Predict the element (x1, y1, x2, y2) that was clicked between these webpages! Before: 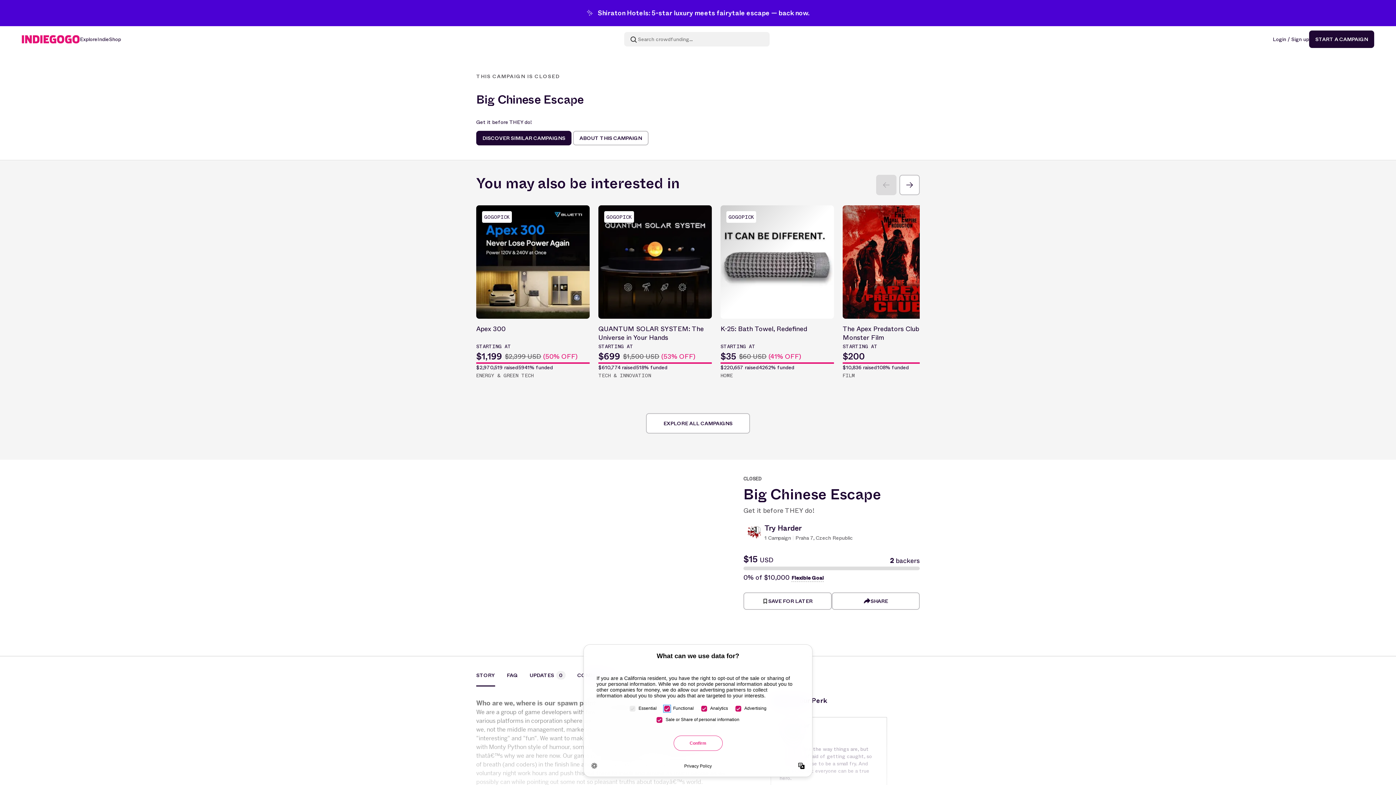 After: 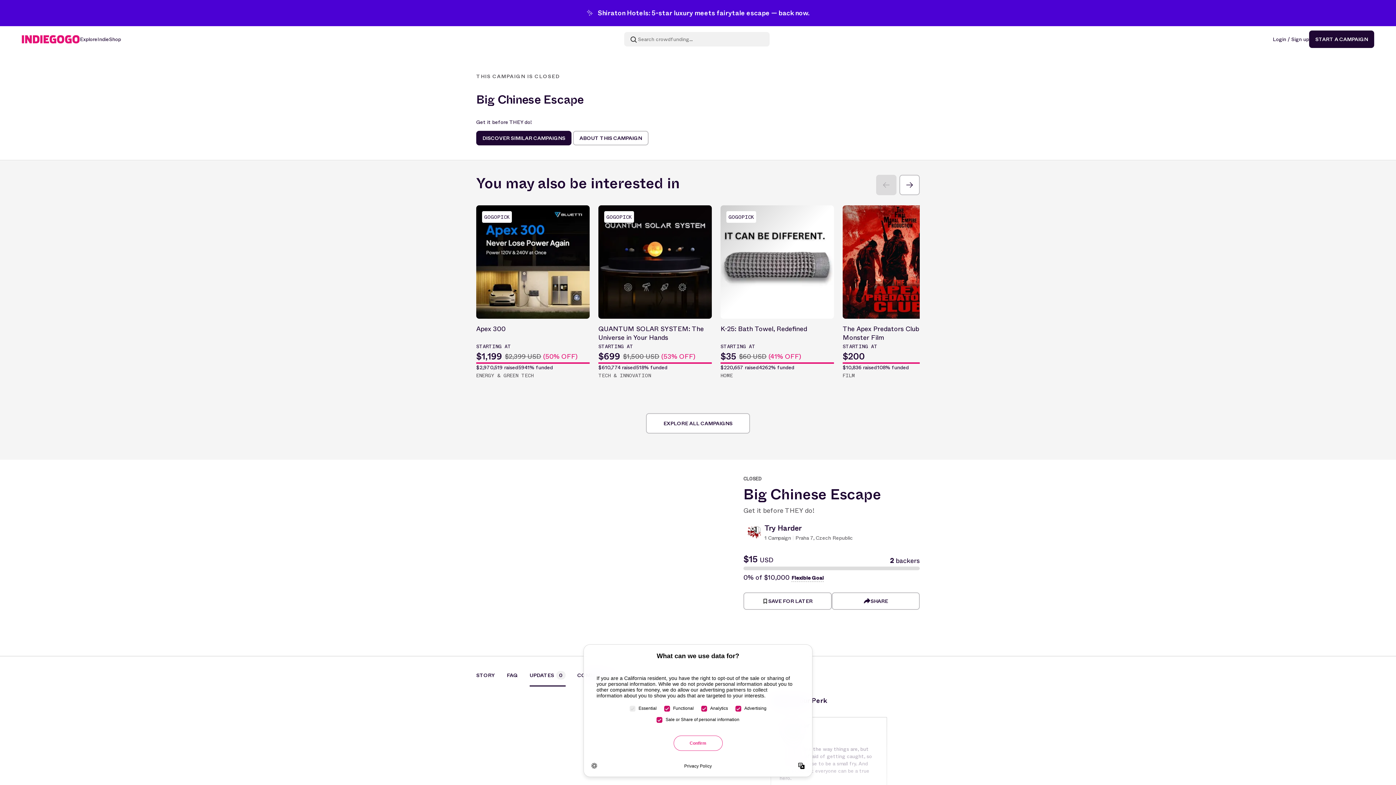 Action: label: UPDATES 0 bbox: (518, 671, 565, 686)